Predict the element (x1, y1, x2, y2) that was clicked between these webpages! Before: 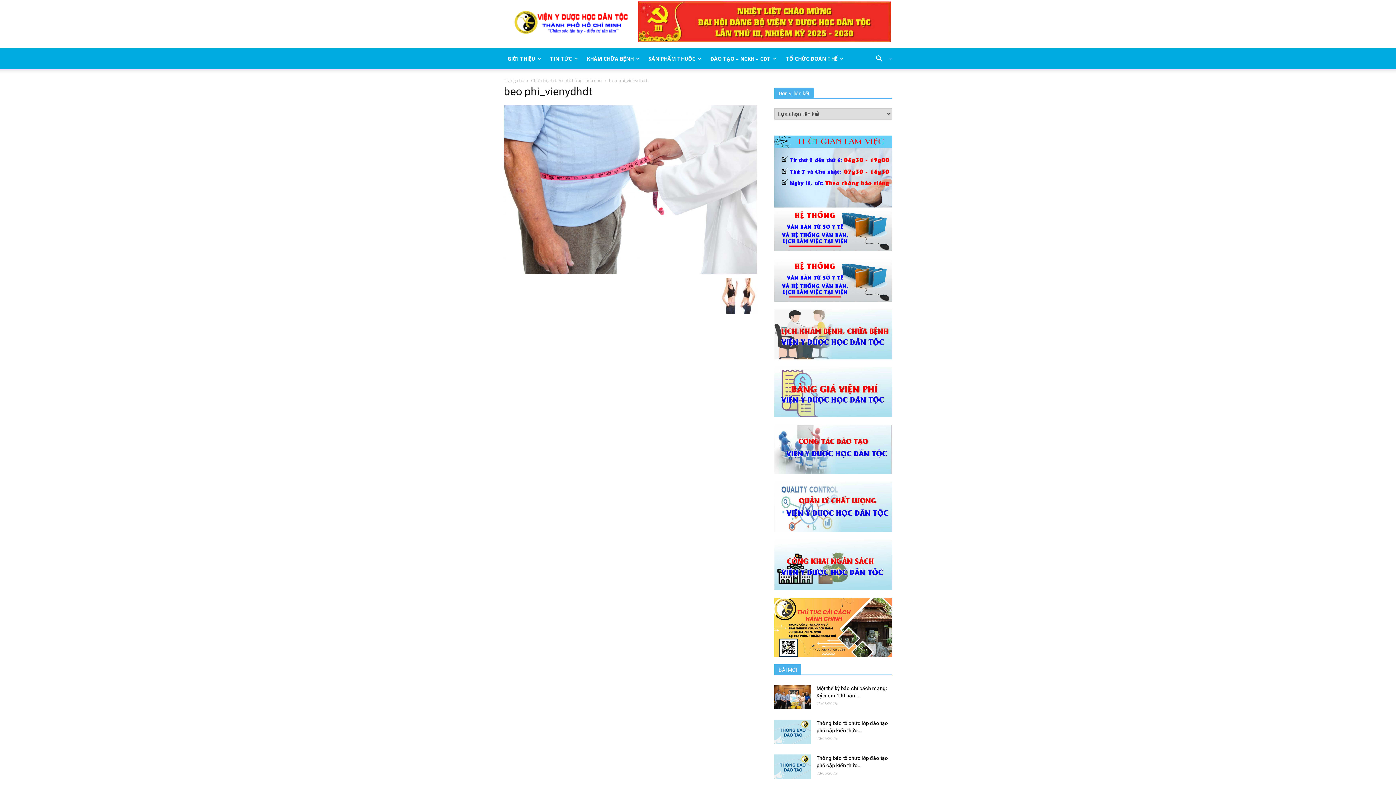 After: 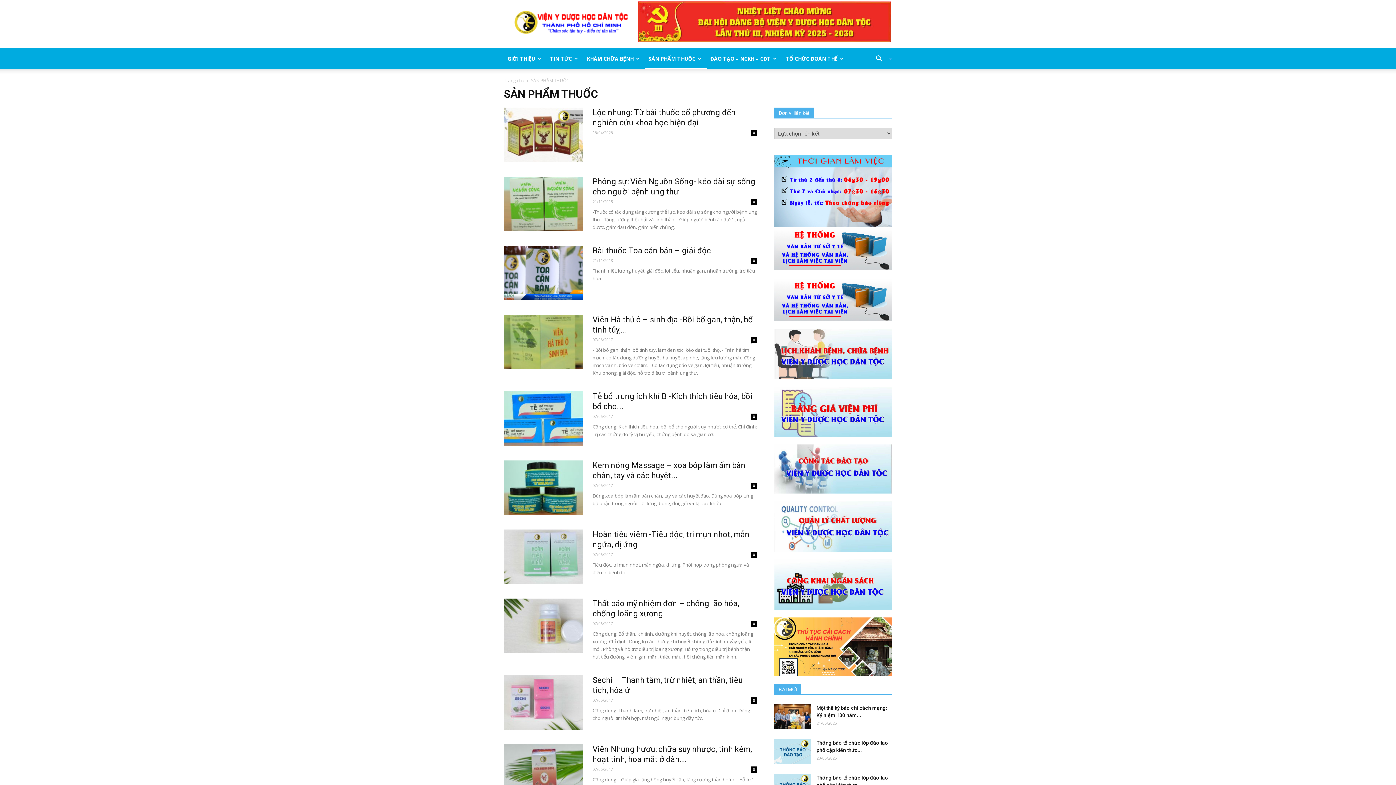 Action: bbox: (645, 48, 706, 69) label: SẢN PHẨM THUỐC